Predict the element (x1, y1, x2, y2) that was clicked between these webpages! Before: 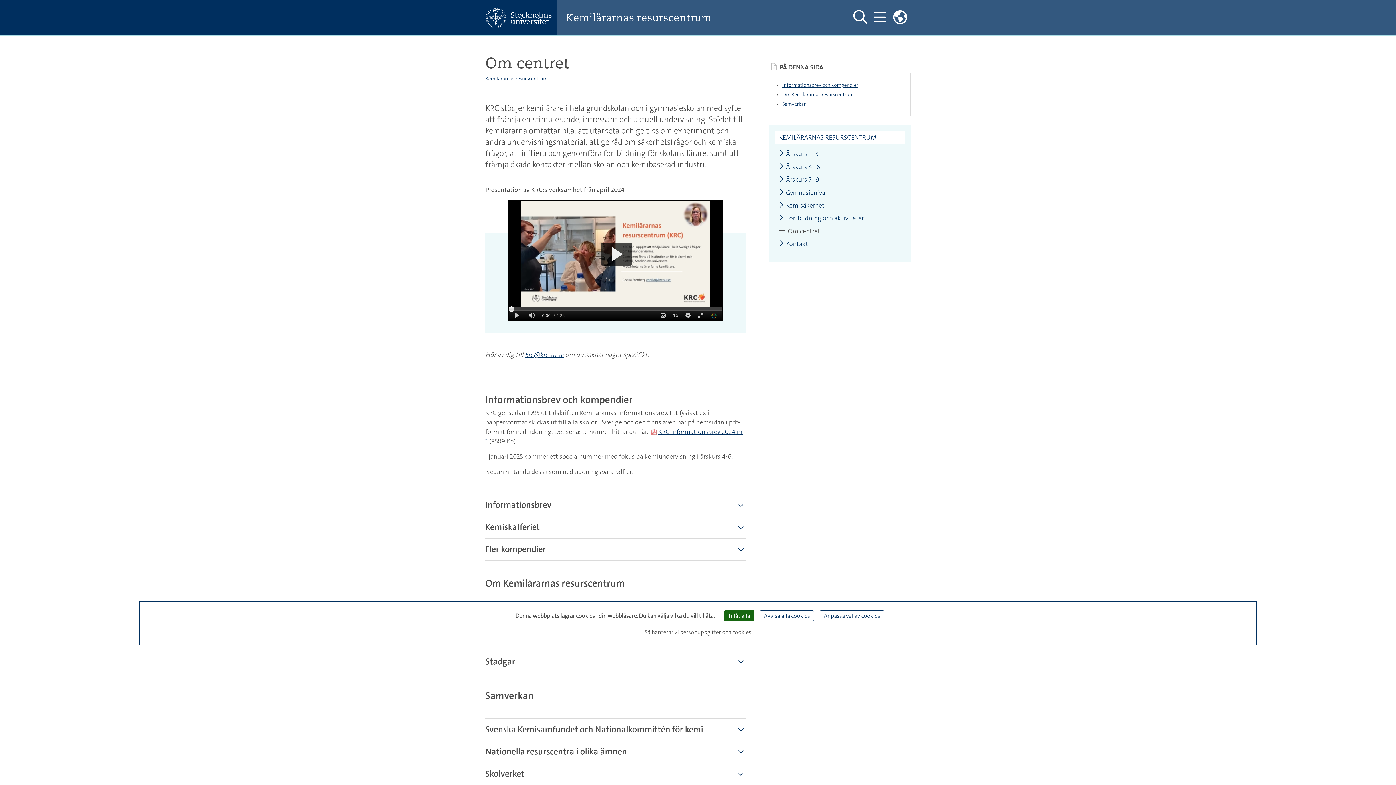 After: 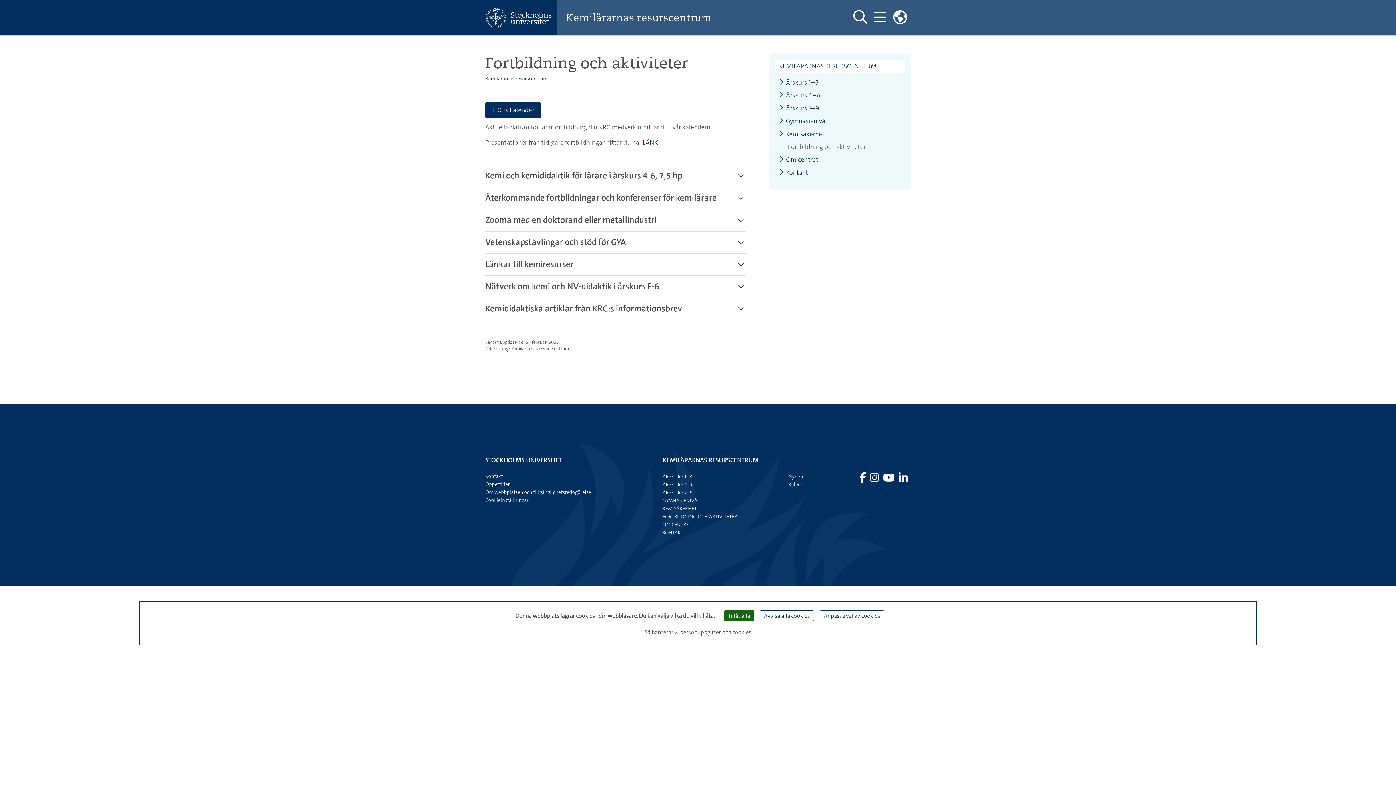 Action: label: Fortbildning och aktiviteter bbox: (779, 214, 864, 221)